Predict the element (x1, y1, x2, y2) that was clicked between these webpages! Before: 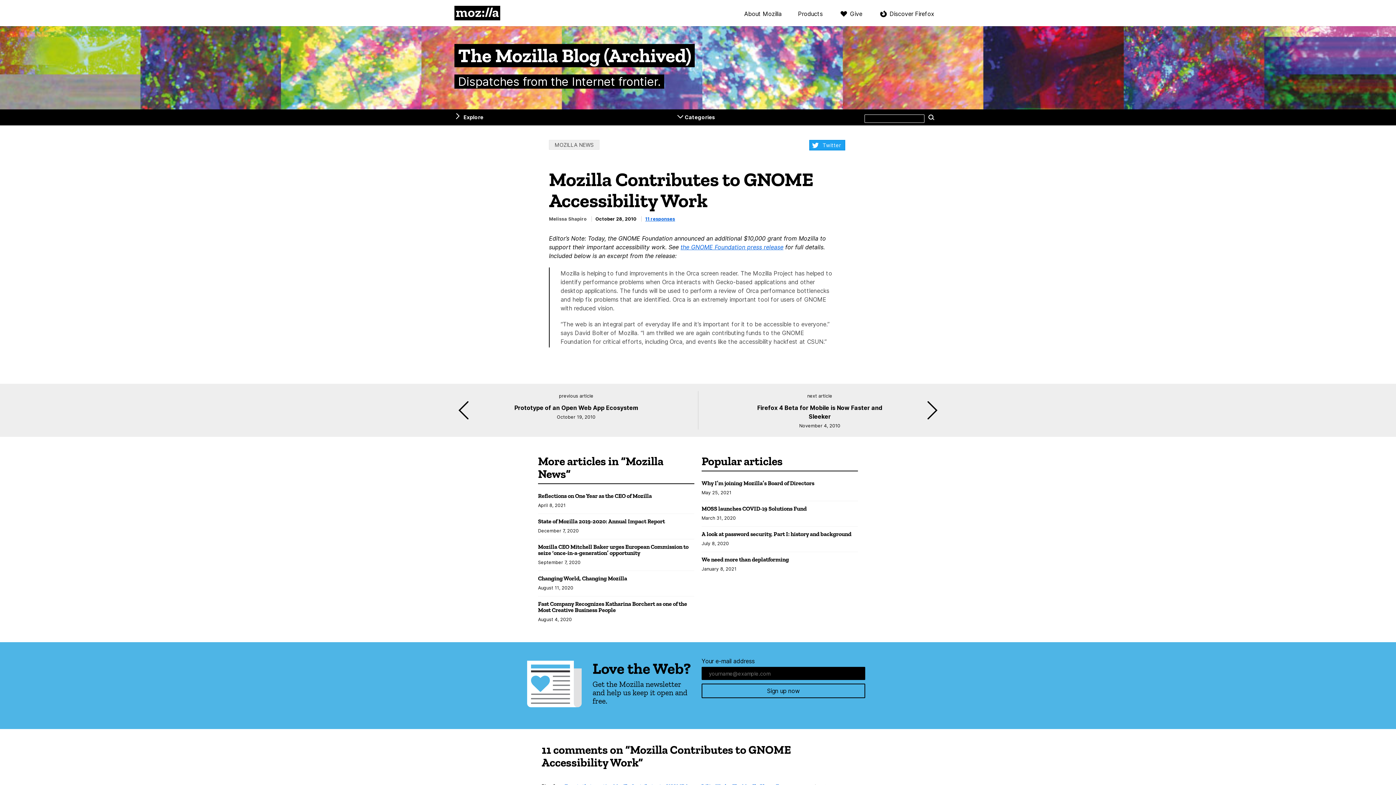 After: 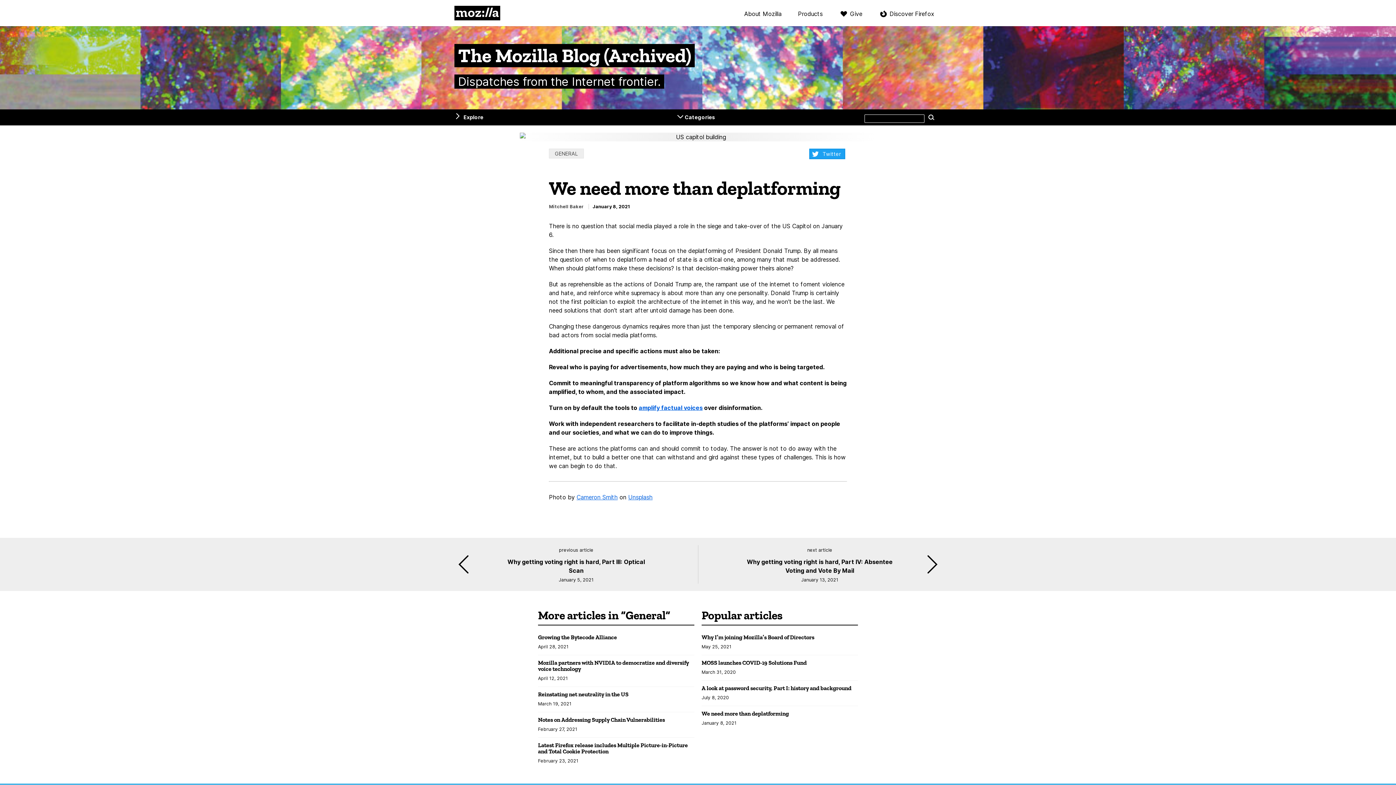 Action: label: We need more than deplatforming bbox: (701, 556, 789, 563)